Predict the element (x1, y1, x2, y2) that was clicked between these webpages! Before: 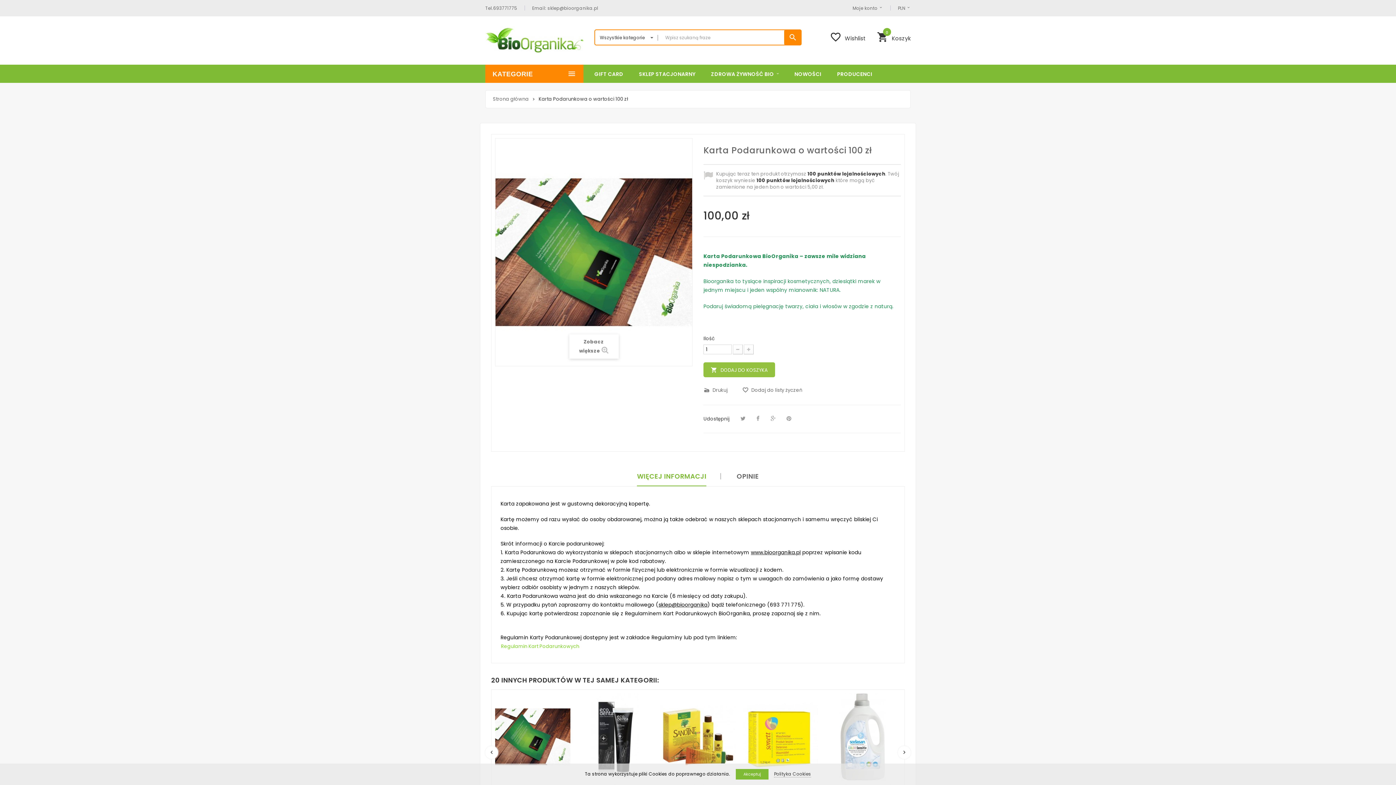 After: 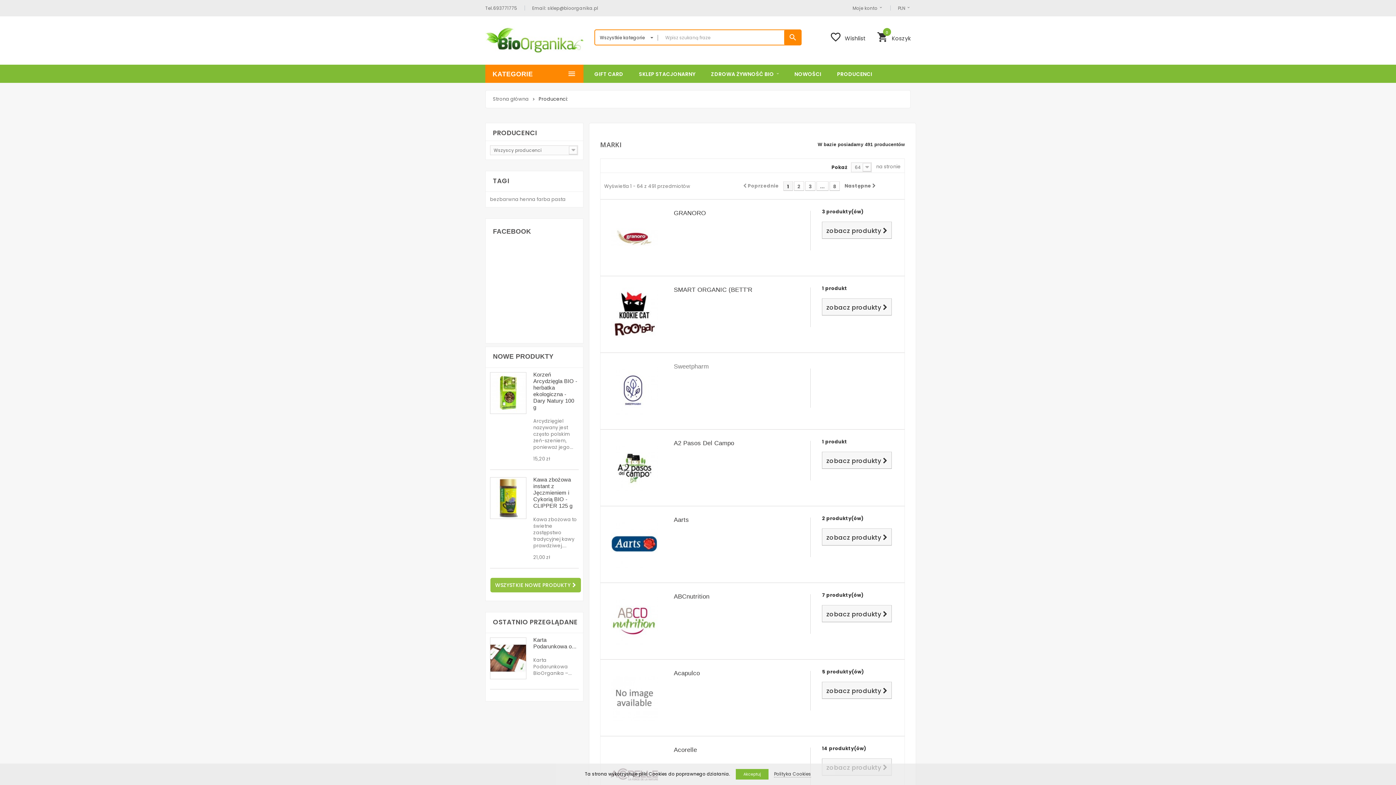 Action: bbox: (837, 64, 872, 82) label: PRODUCENCI